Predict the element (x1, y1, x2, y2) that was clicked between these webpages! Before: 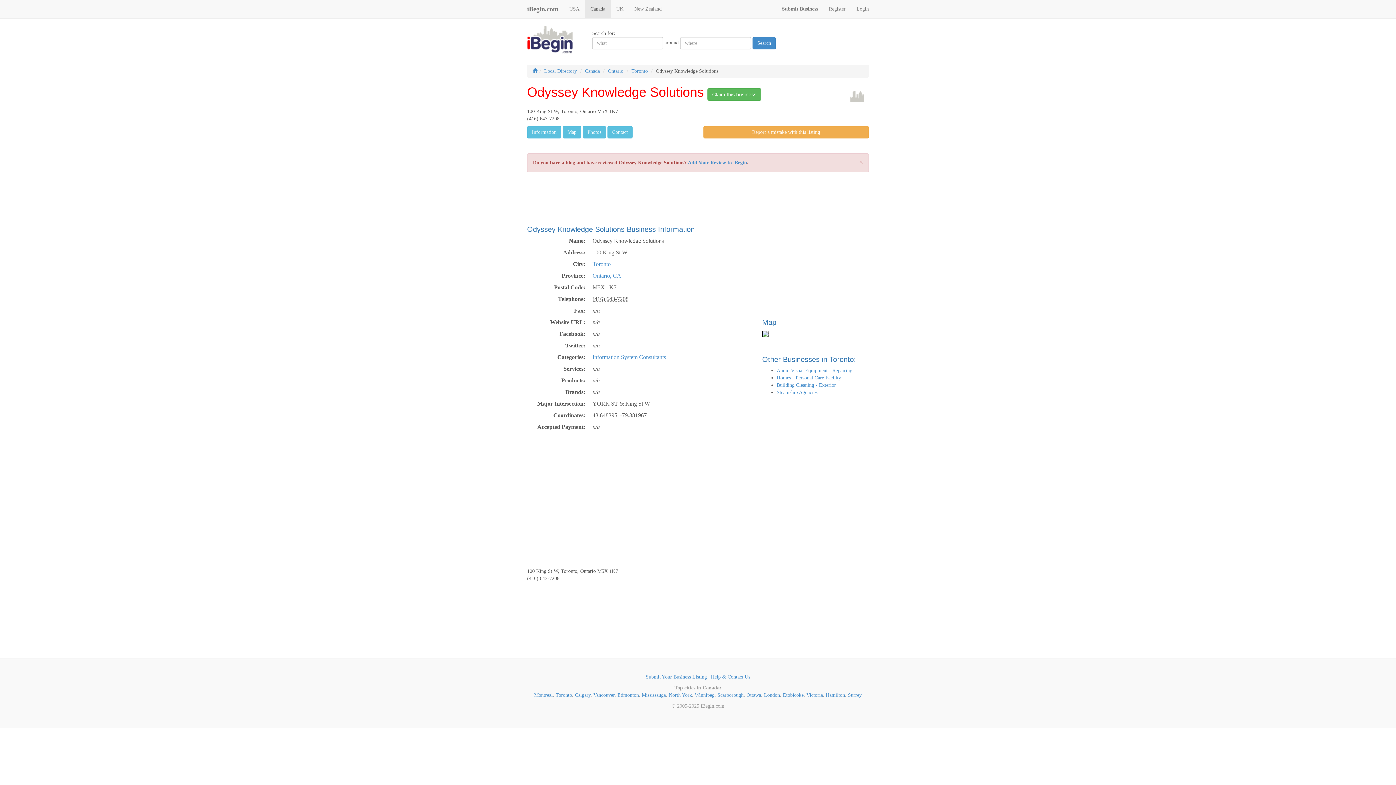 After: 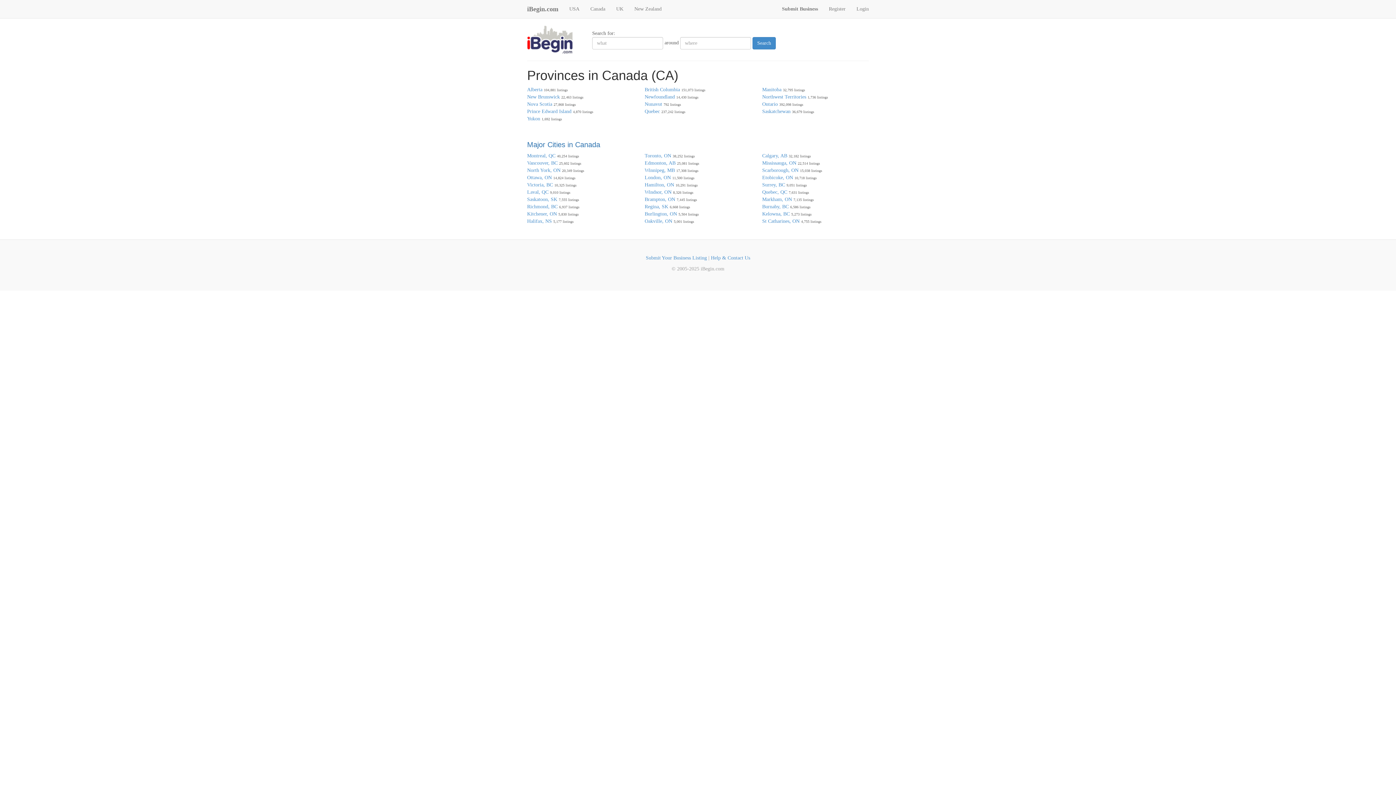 Action: label: Canada bbox: (585, 0, 610, 18)